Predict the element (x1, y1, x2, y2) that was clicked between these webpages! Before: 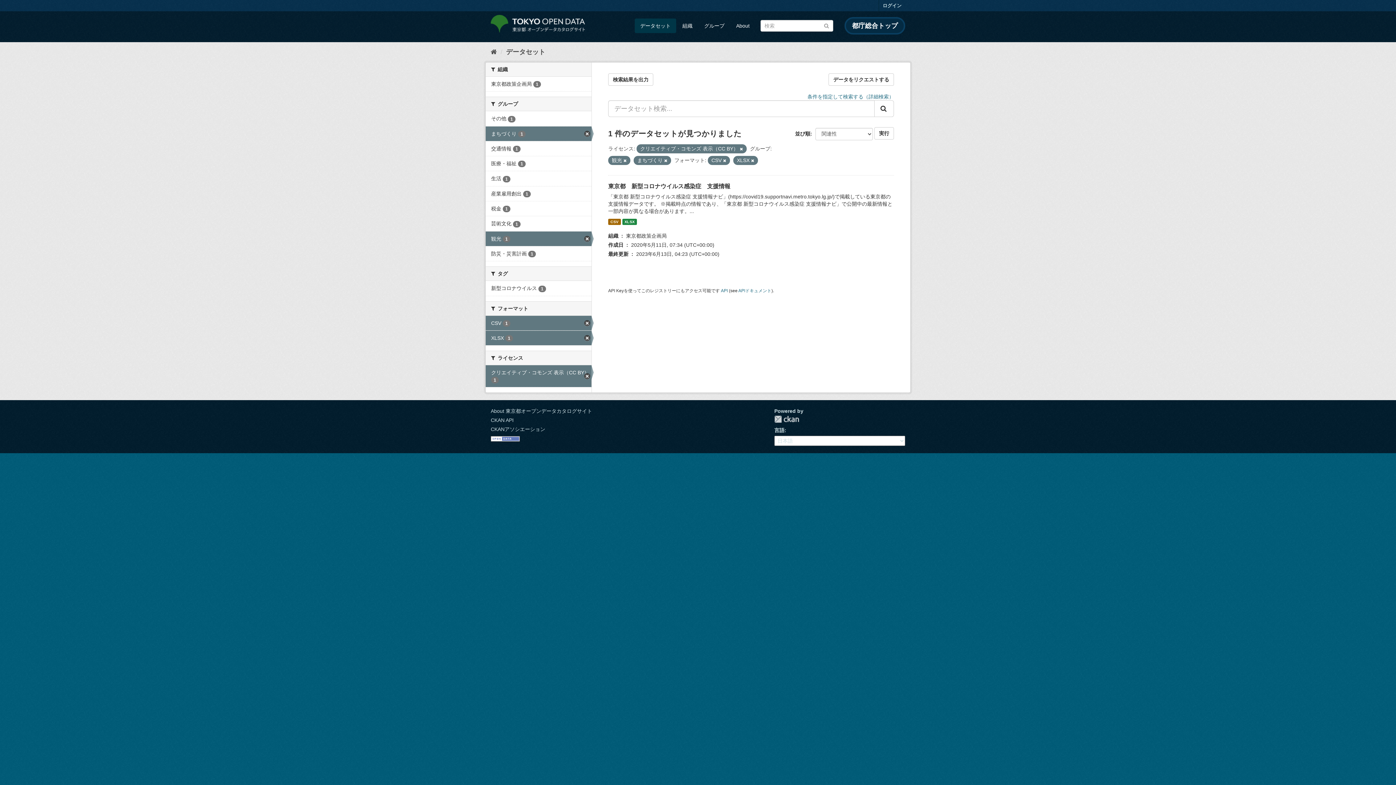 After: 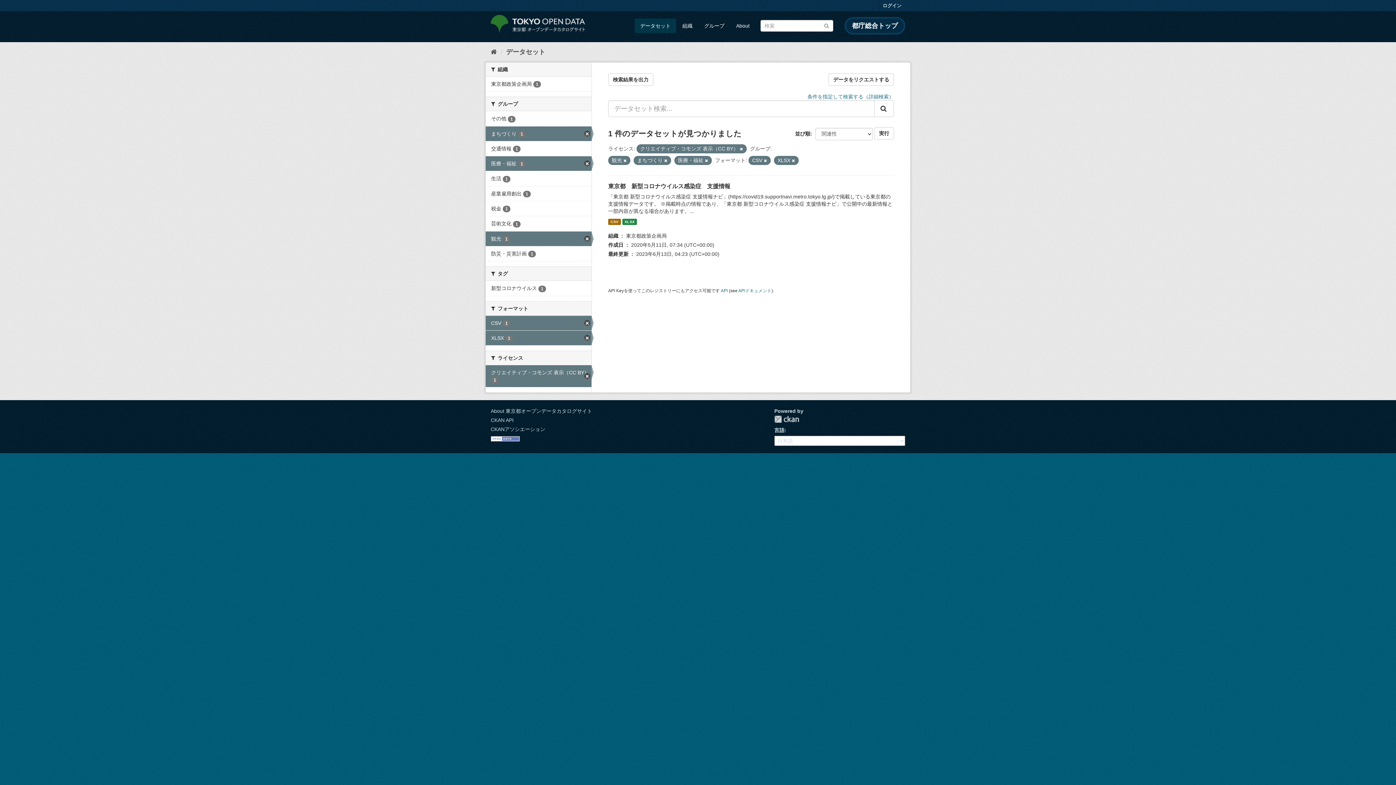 Action: label: 医療・福祉 1 bbox: (485, 156, 591, 171)